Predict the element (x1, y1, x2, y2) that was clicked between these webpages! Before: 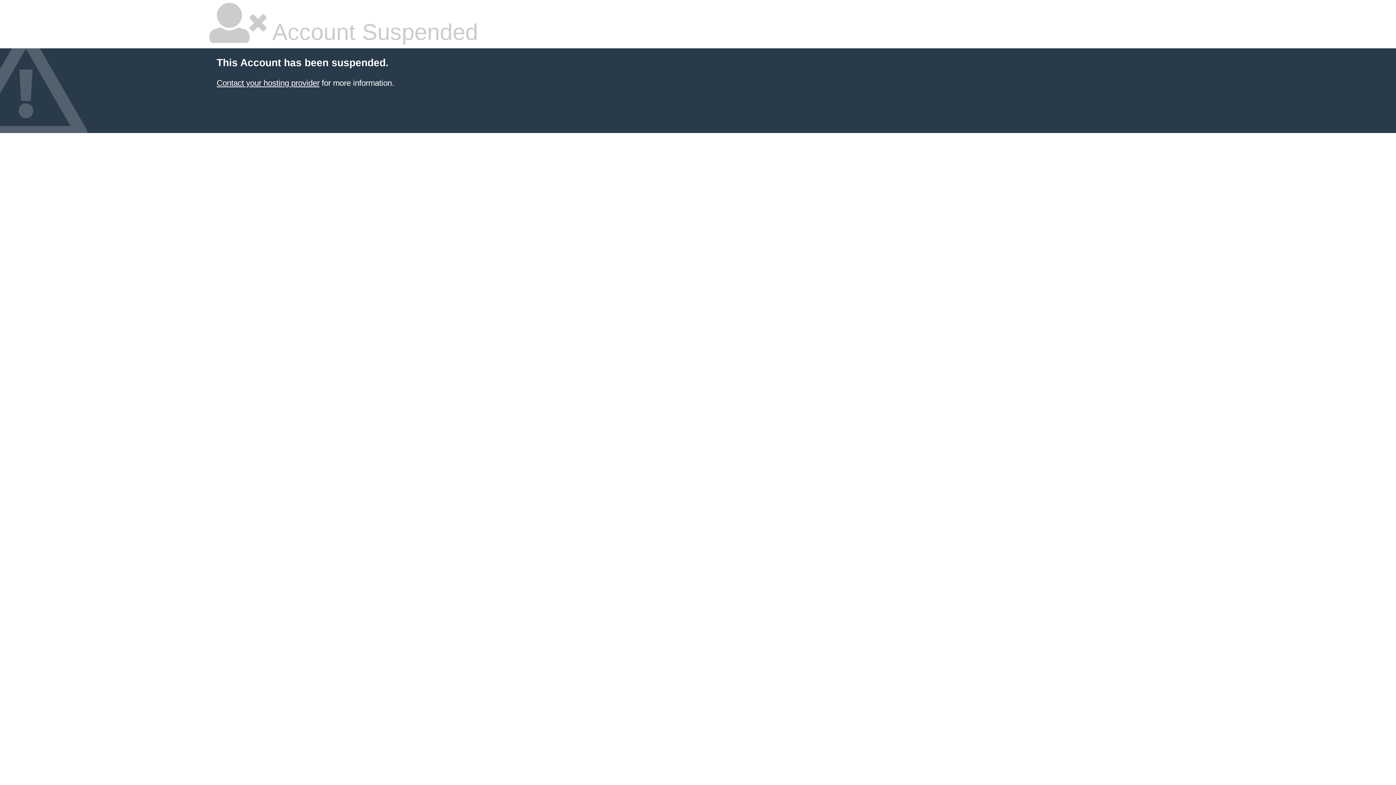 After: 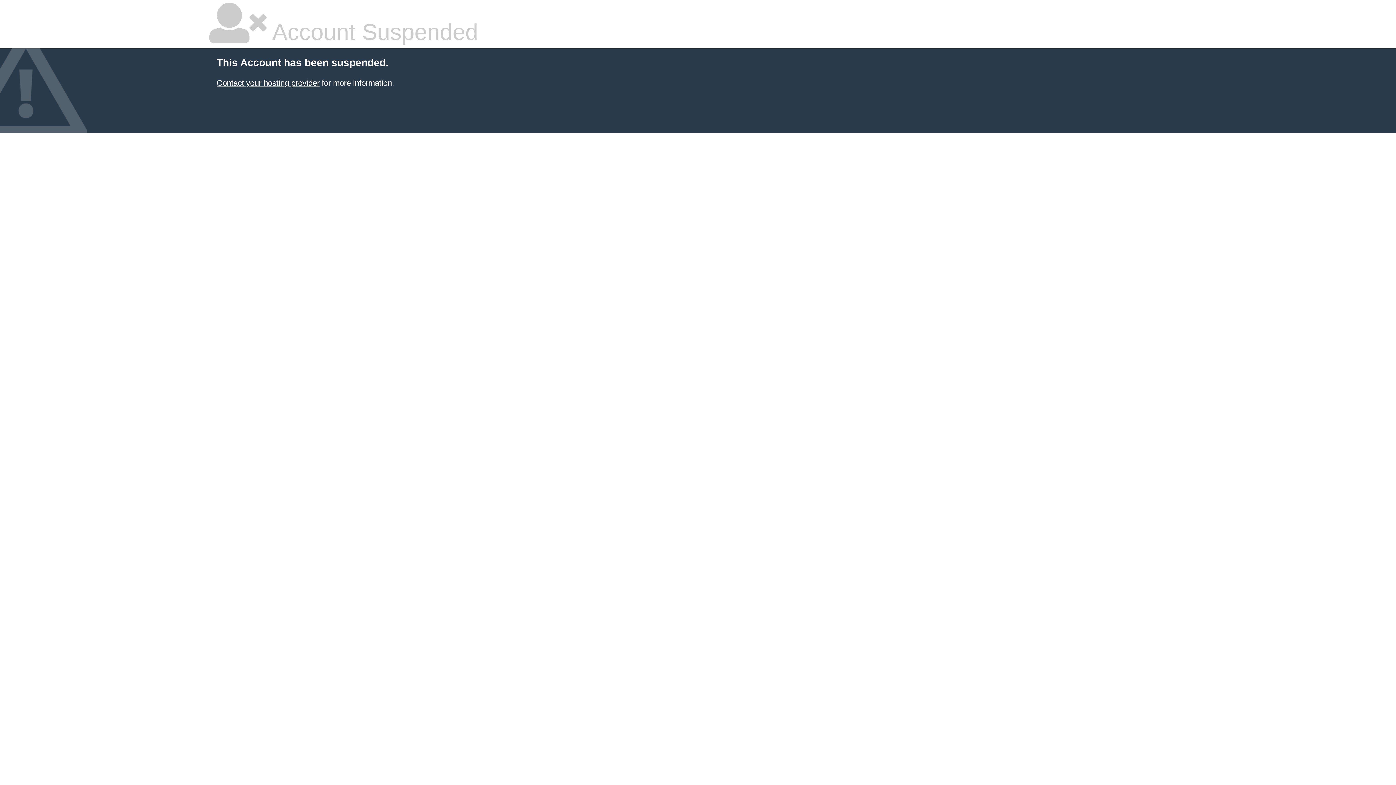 Action: label: Contact your hosting provider bbox: (216, 78, 319, 87)